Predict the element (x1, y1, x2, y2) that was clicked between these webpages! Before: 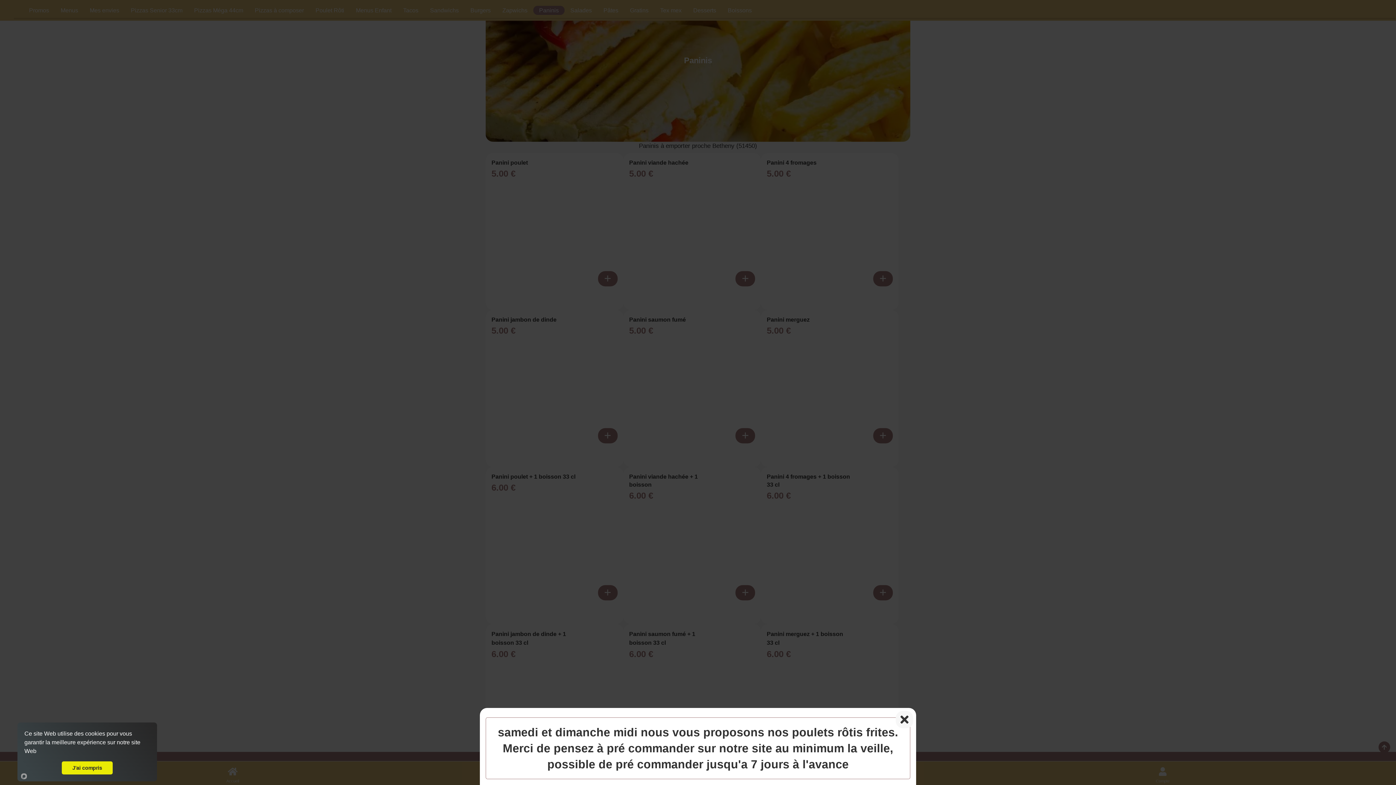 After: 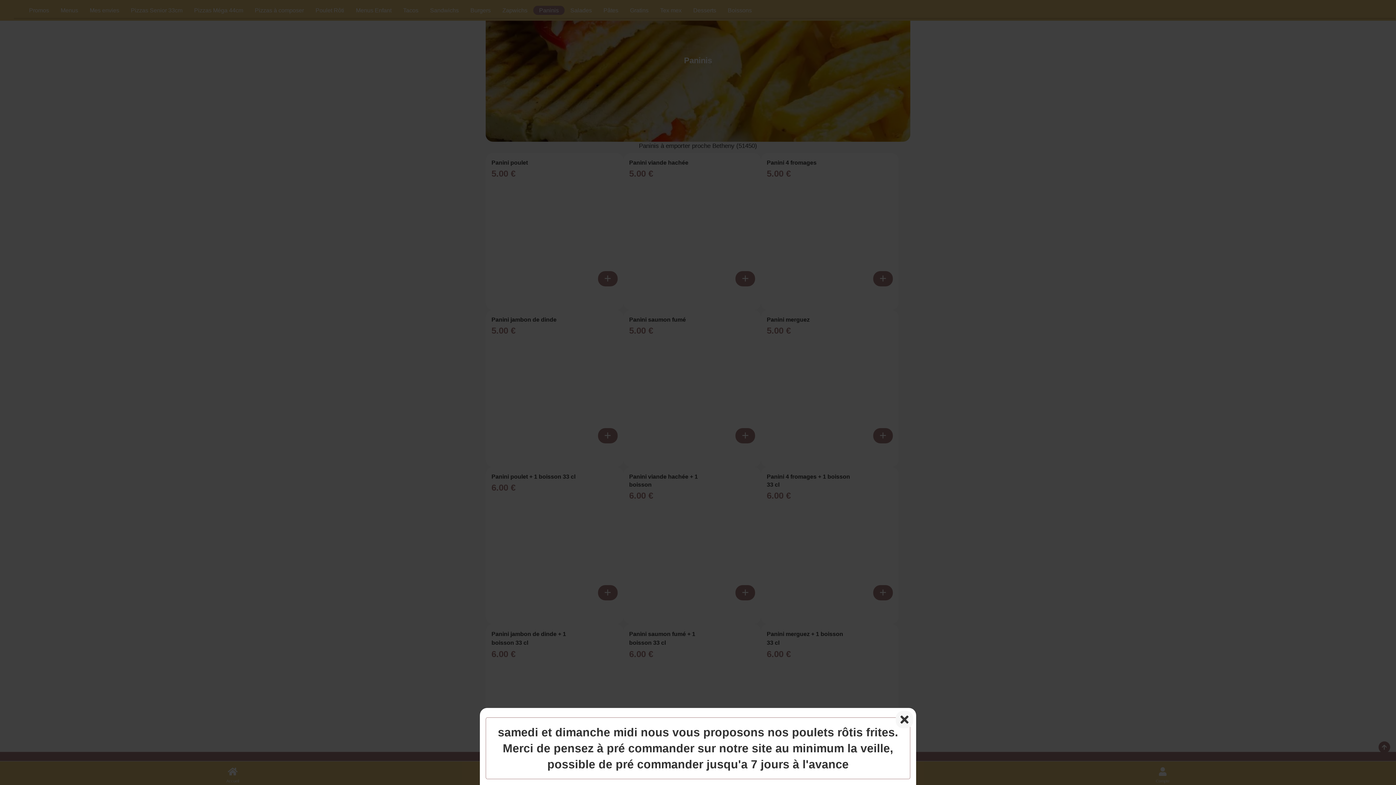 Action: label: J'ai compris bbox: (61, 761, 112, 774)